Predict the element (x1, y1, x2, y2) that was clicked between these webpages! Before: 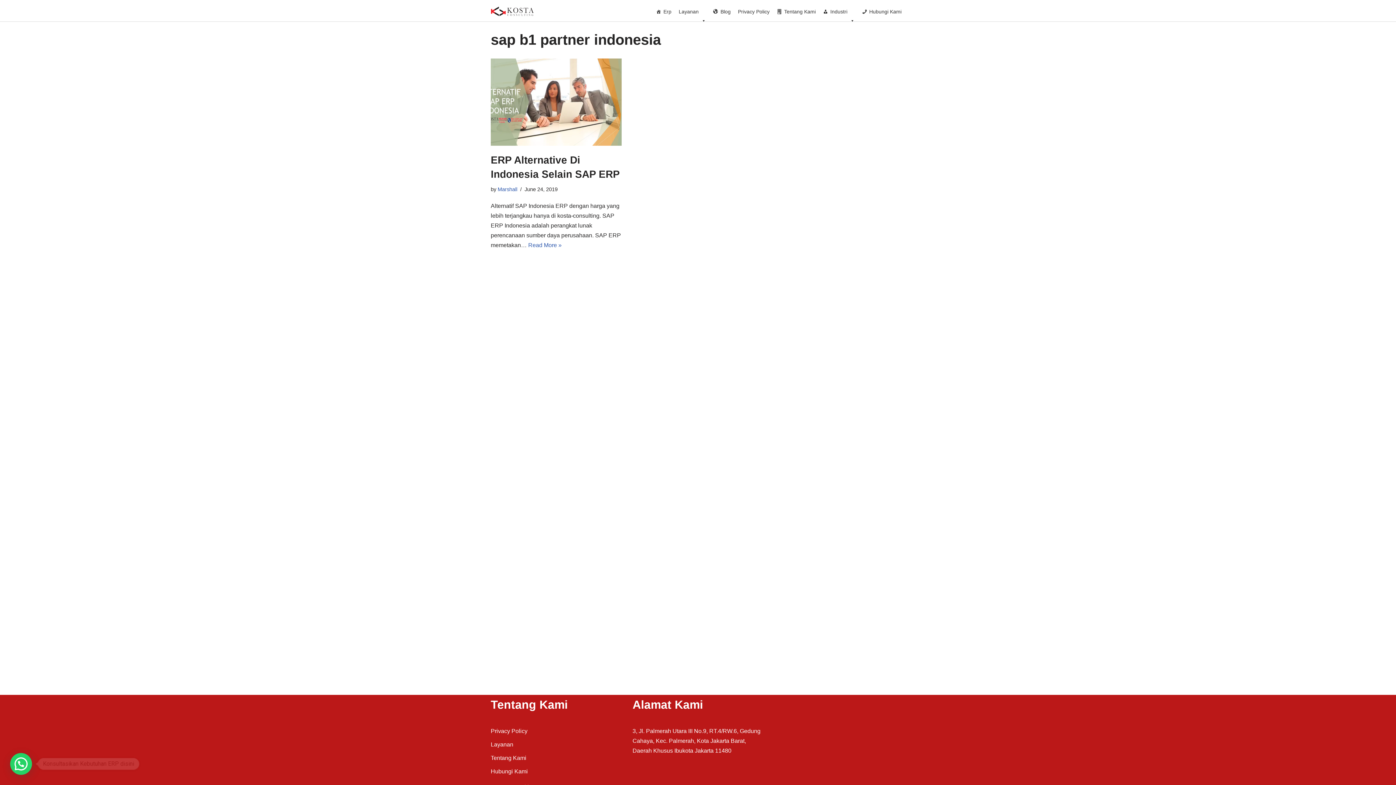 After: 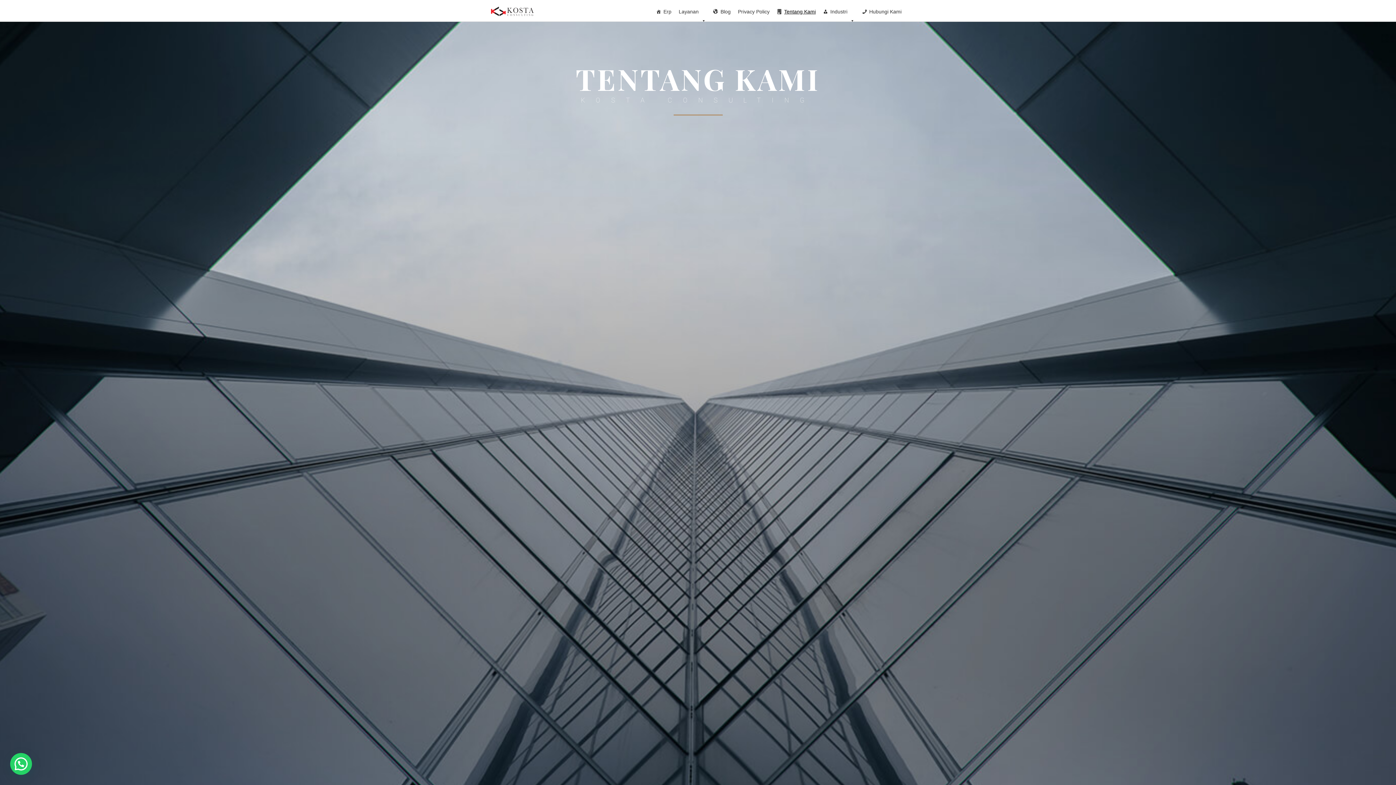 Action: bbox: (773, 4, 819, 19) label: Tentang Kami